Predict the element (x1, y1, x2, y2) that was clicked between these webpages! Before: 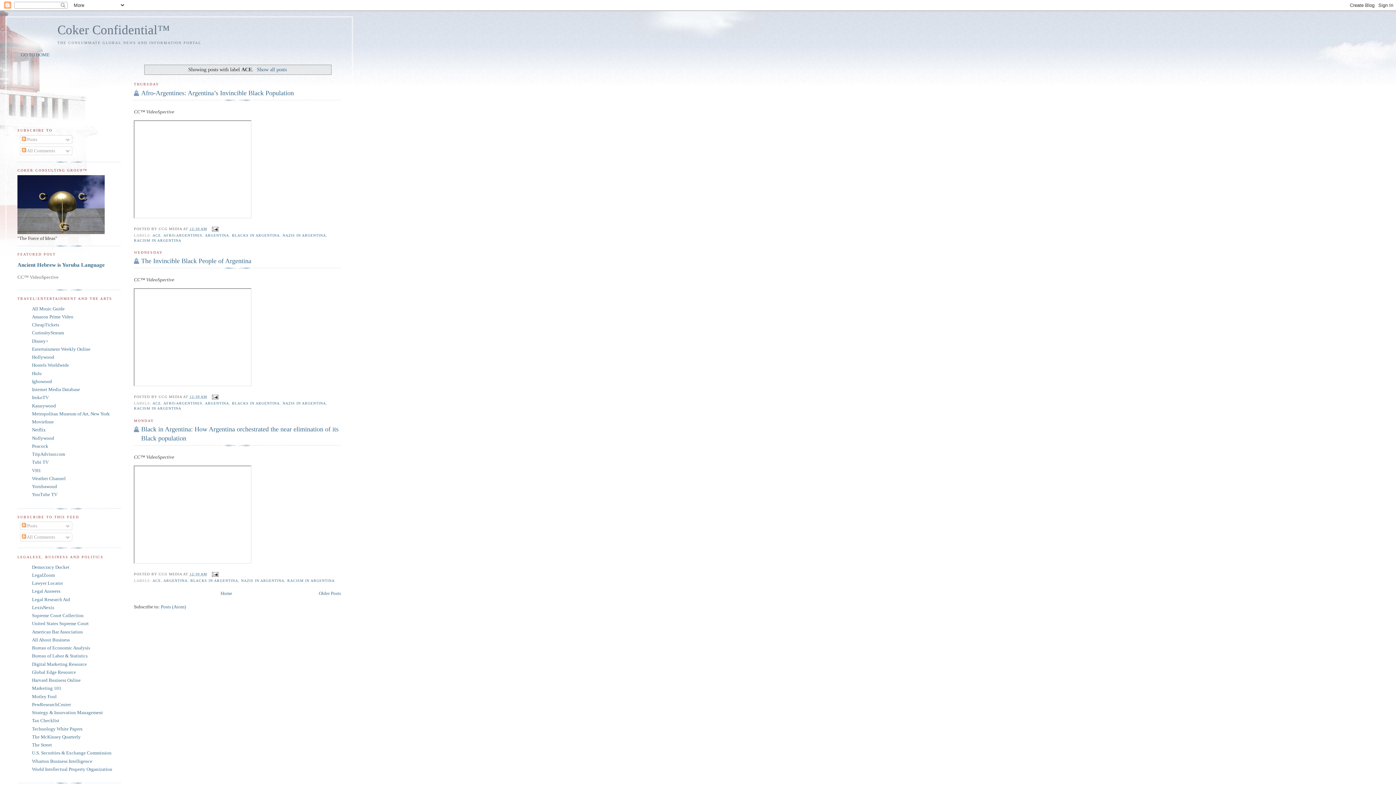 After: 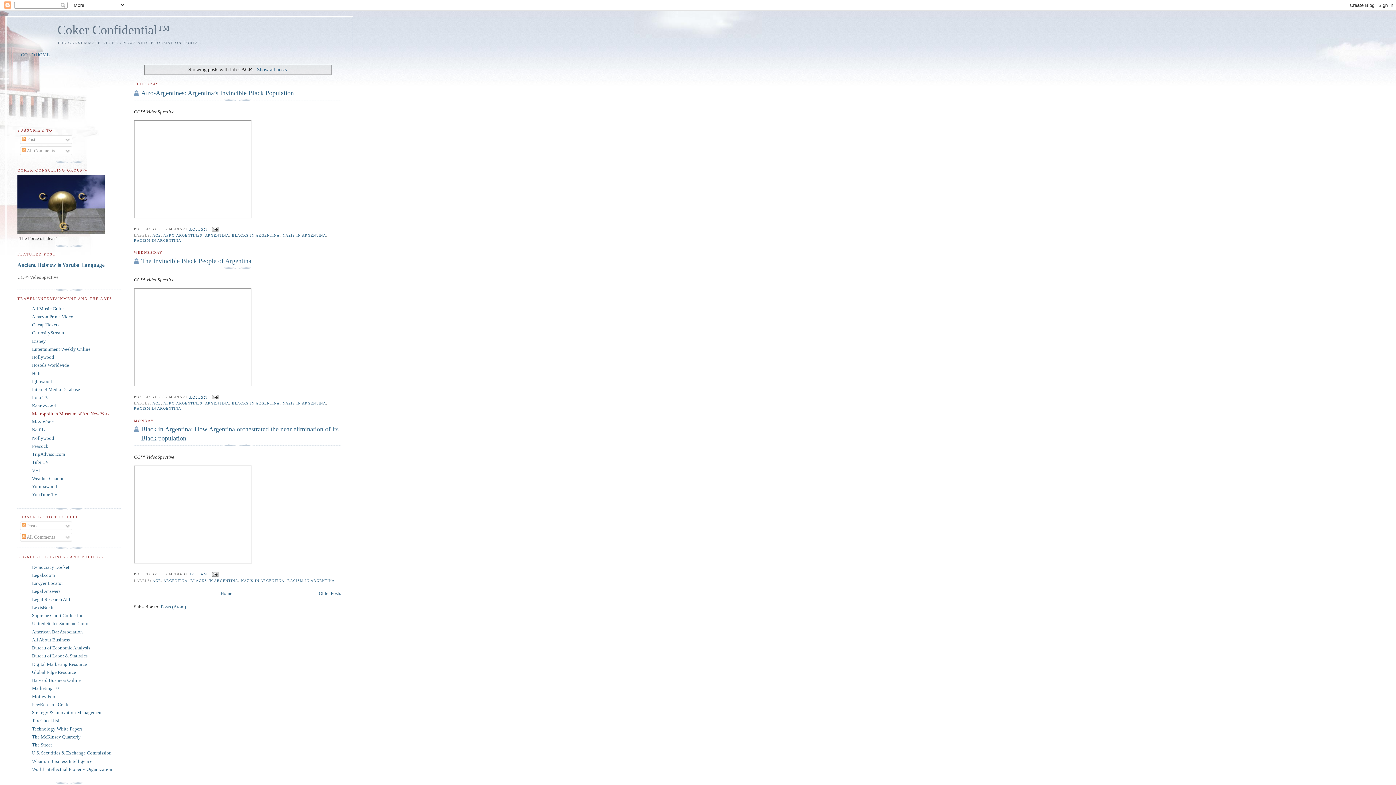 Action: label: Metropolitan Museum of Art, New York bbox: (32, 411, 109, 416)